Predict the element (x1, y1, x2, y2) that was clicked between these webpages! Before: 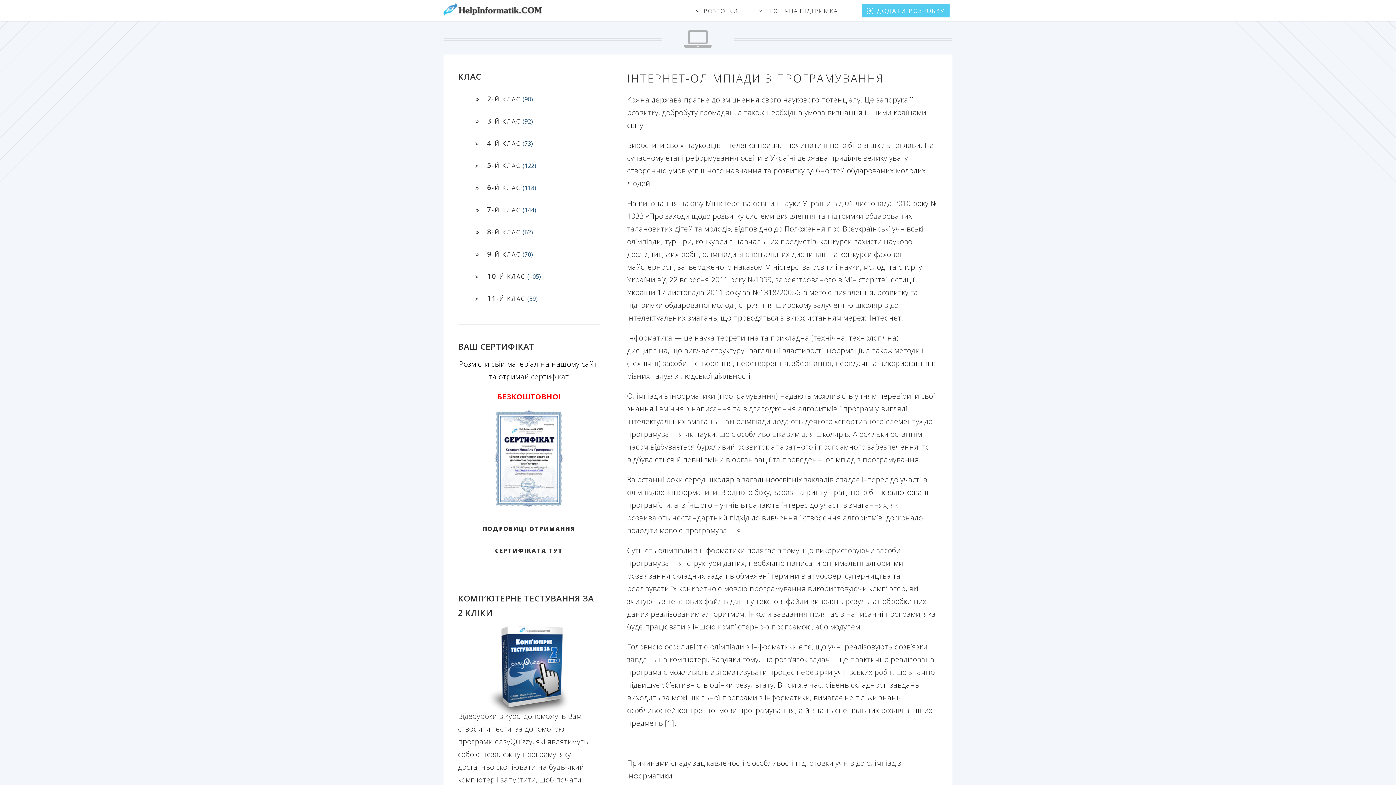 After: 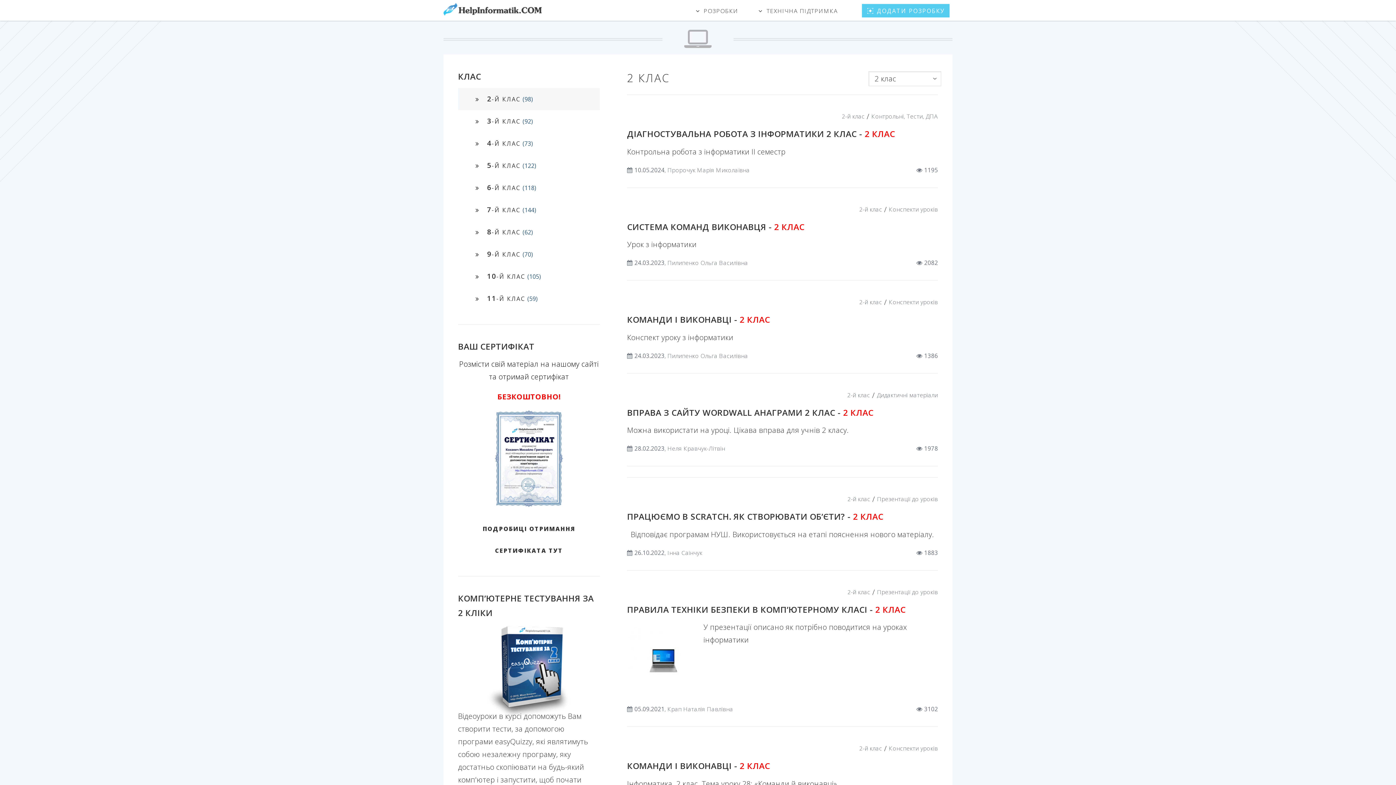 Action: bbox: (458, 87, 600, 110) label: 2-Й КЛАС (98)